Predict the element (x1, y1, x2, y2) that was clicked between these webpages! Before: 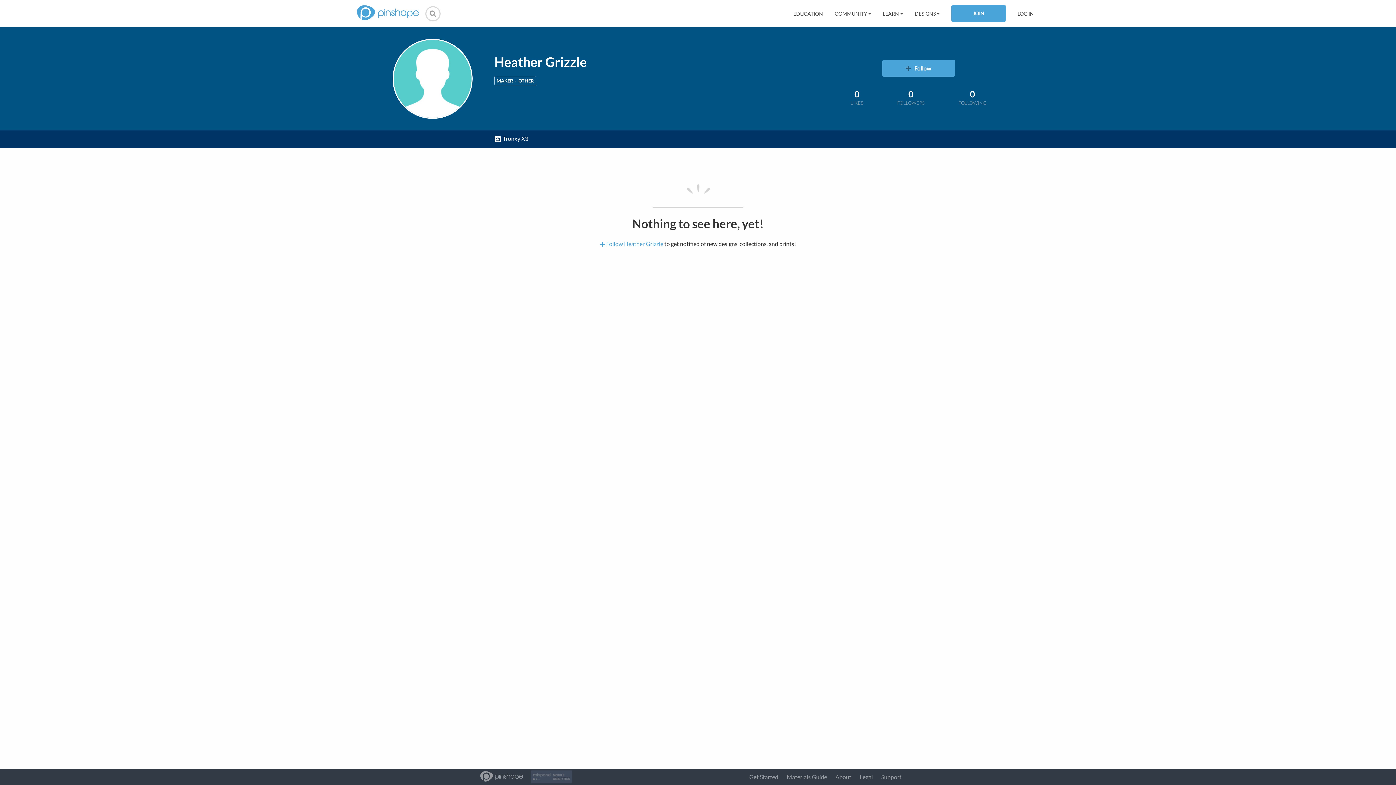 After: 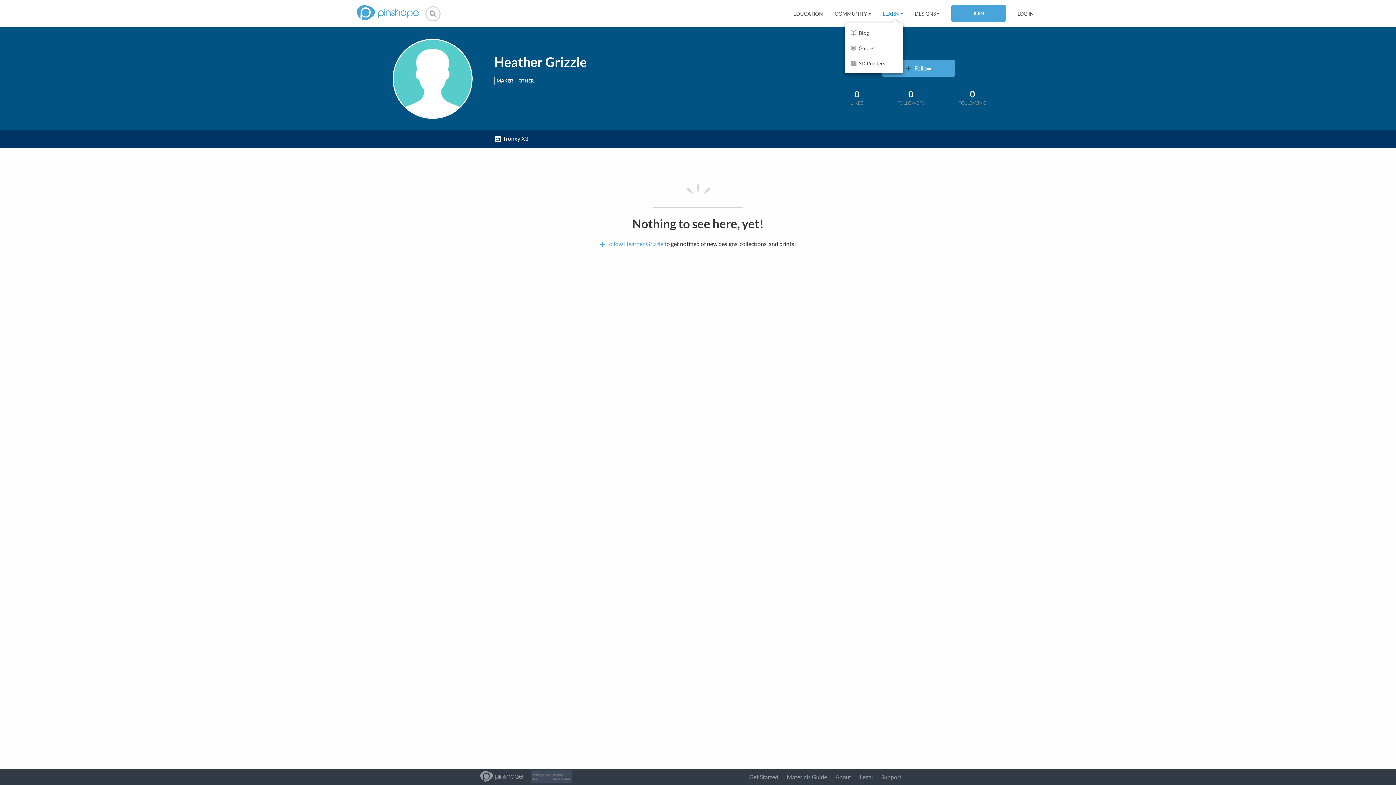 Action: bbox: (882, 10, 903, 16) label: LEARN